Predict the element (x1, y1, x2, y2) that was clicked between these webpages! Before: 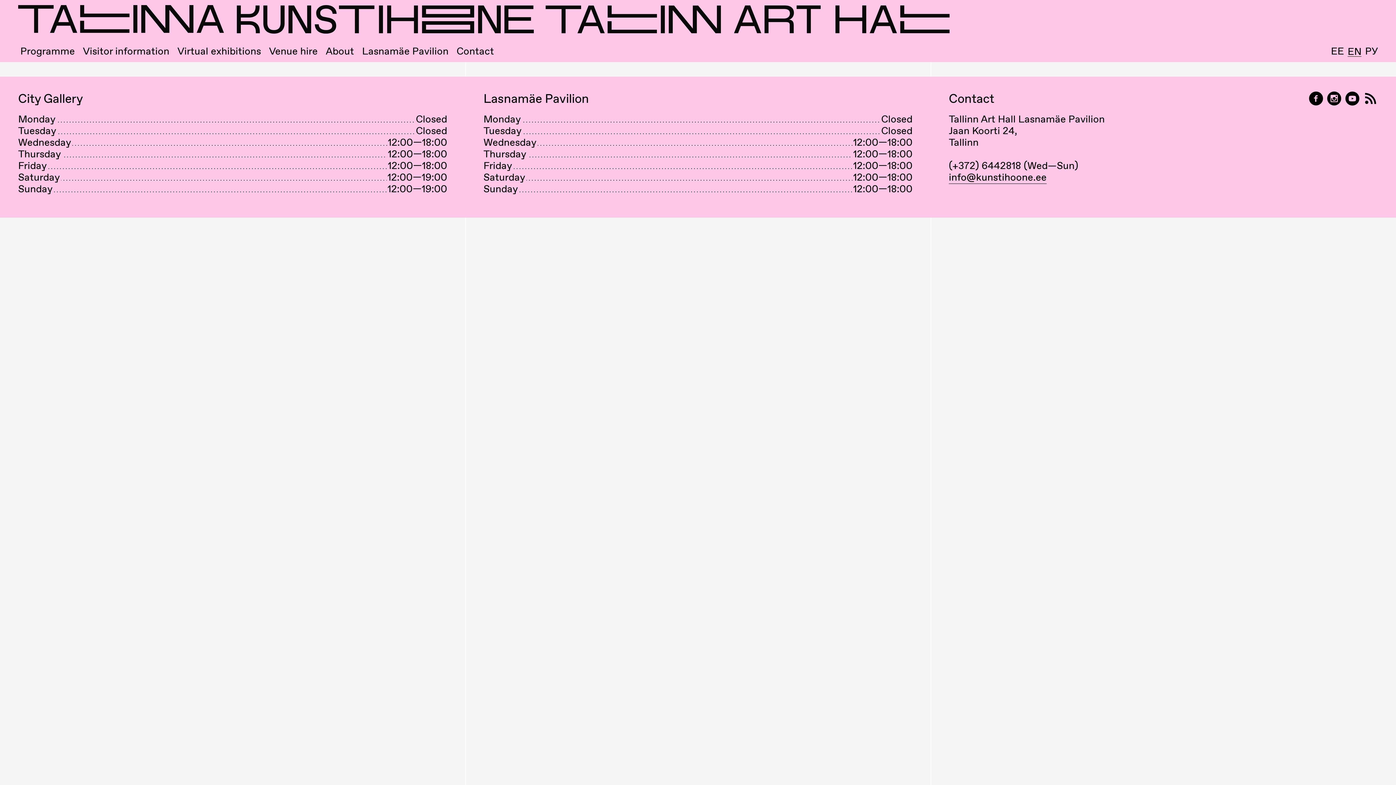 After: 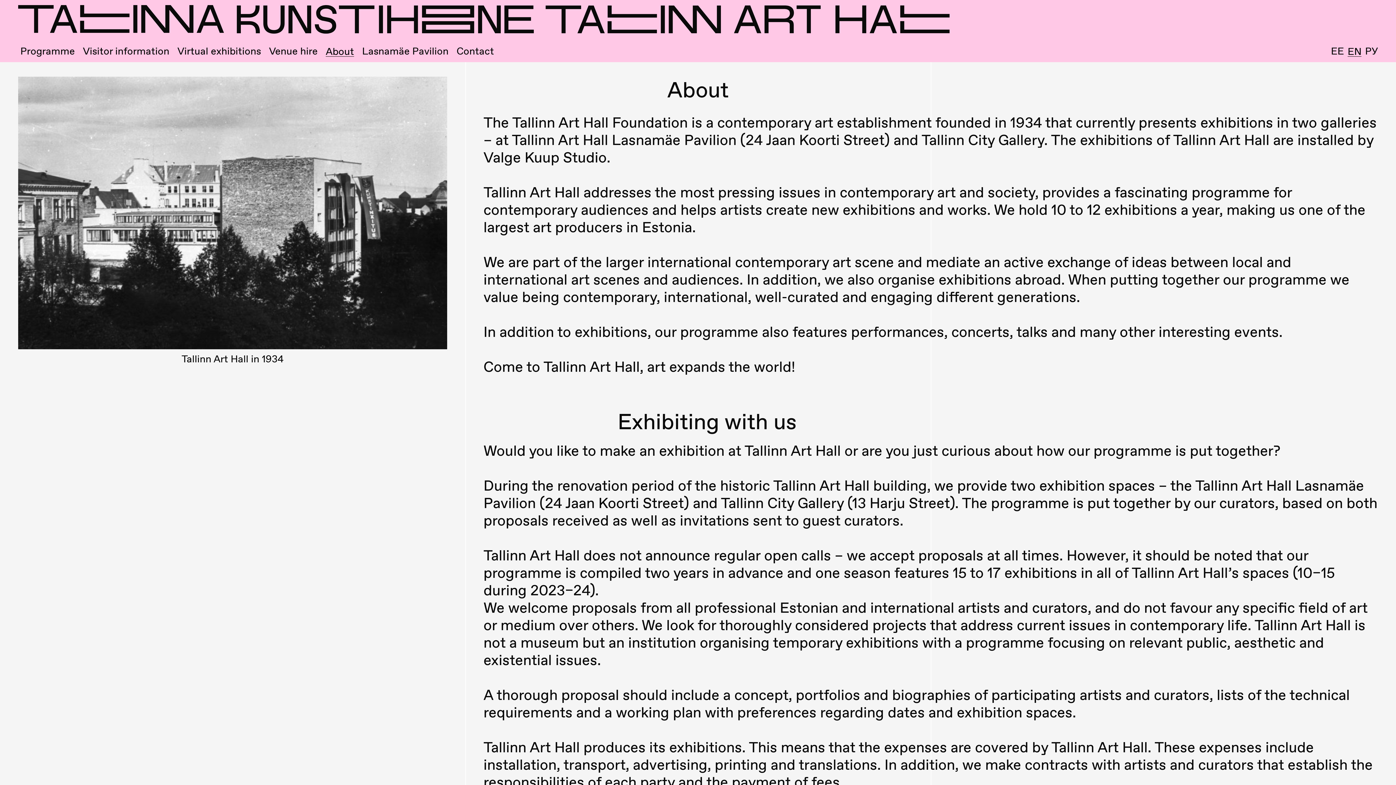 Action: label: About bbox: (325, 46, 354, 56)